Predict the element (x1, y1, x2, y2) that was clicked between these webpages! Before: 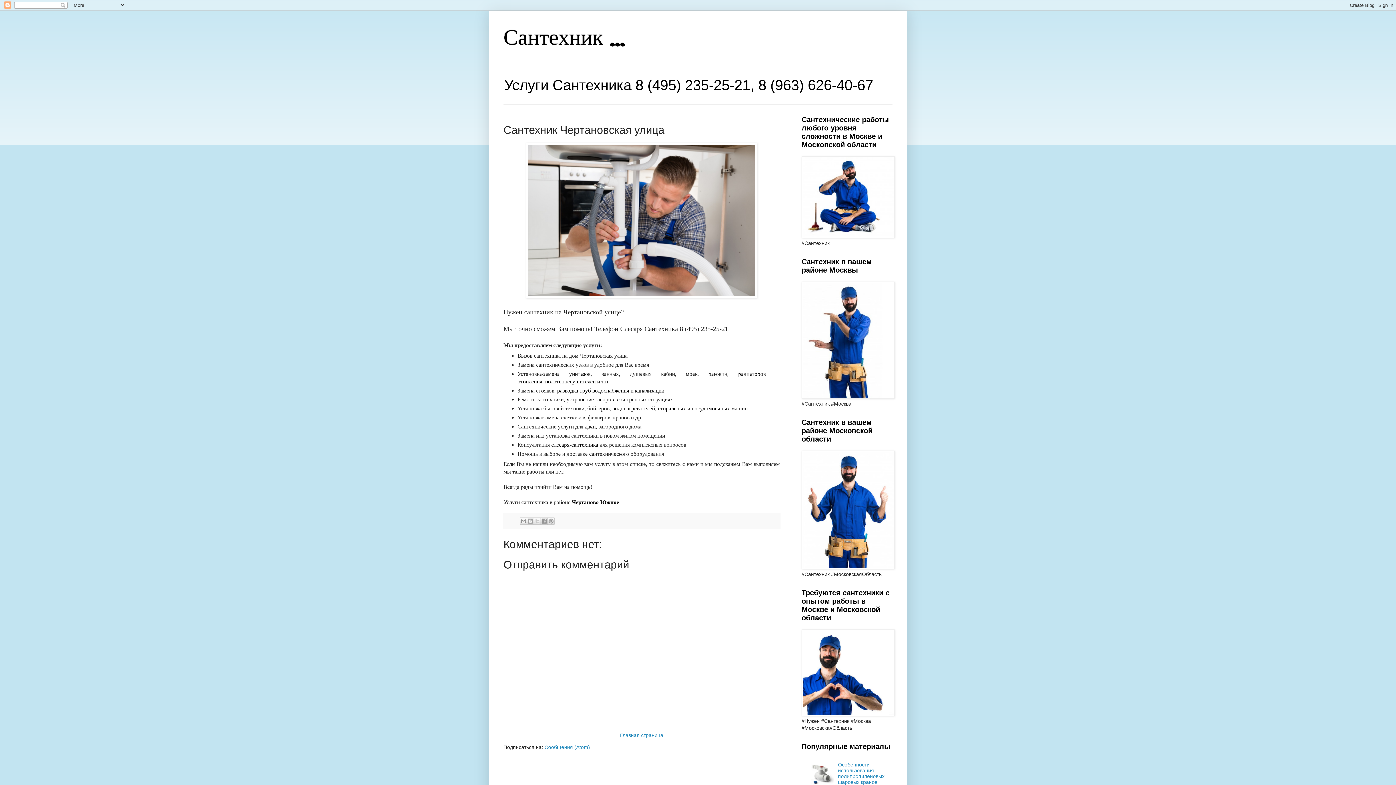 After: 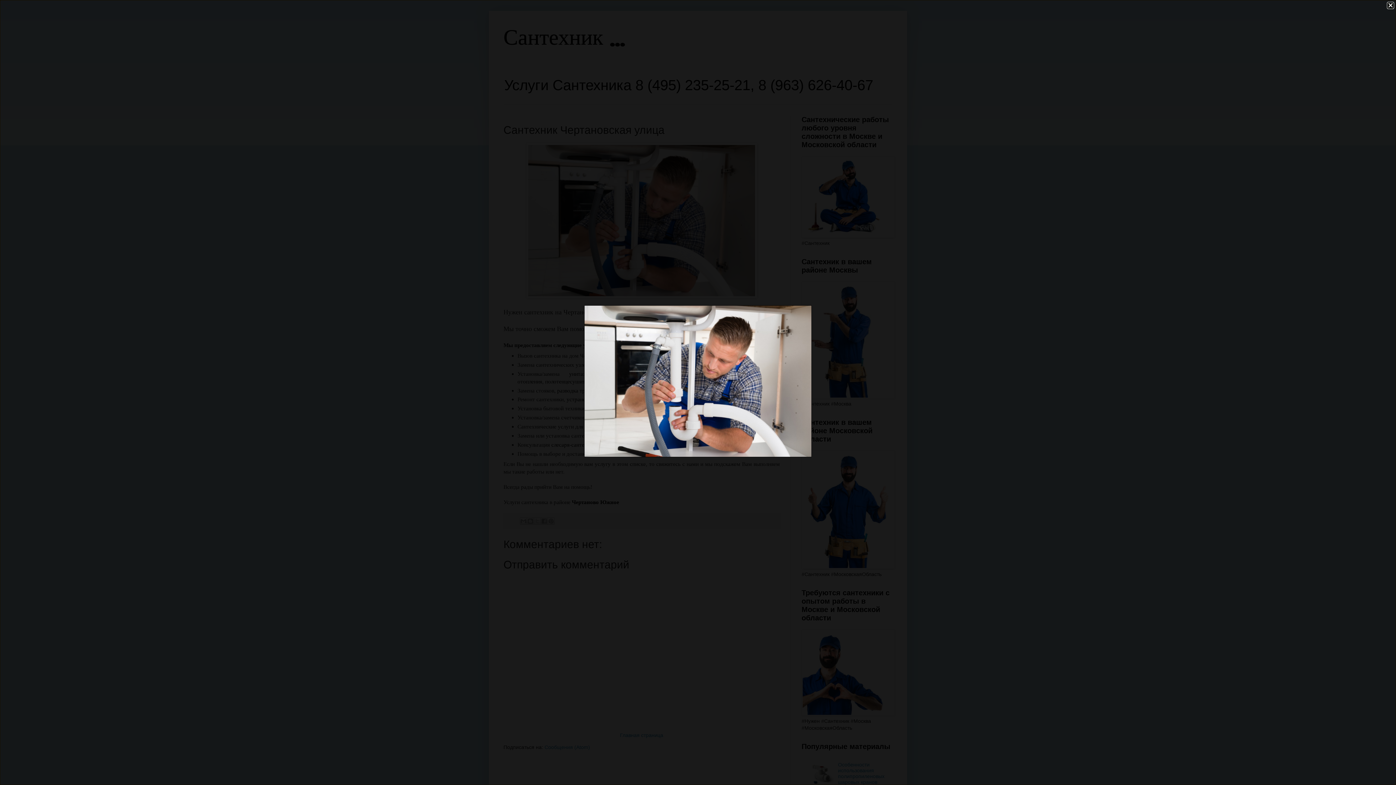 Action: bbox: (526, 293, 757, 299)